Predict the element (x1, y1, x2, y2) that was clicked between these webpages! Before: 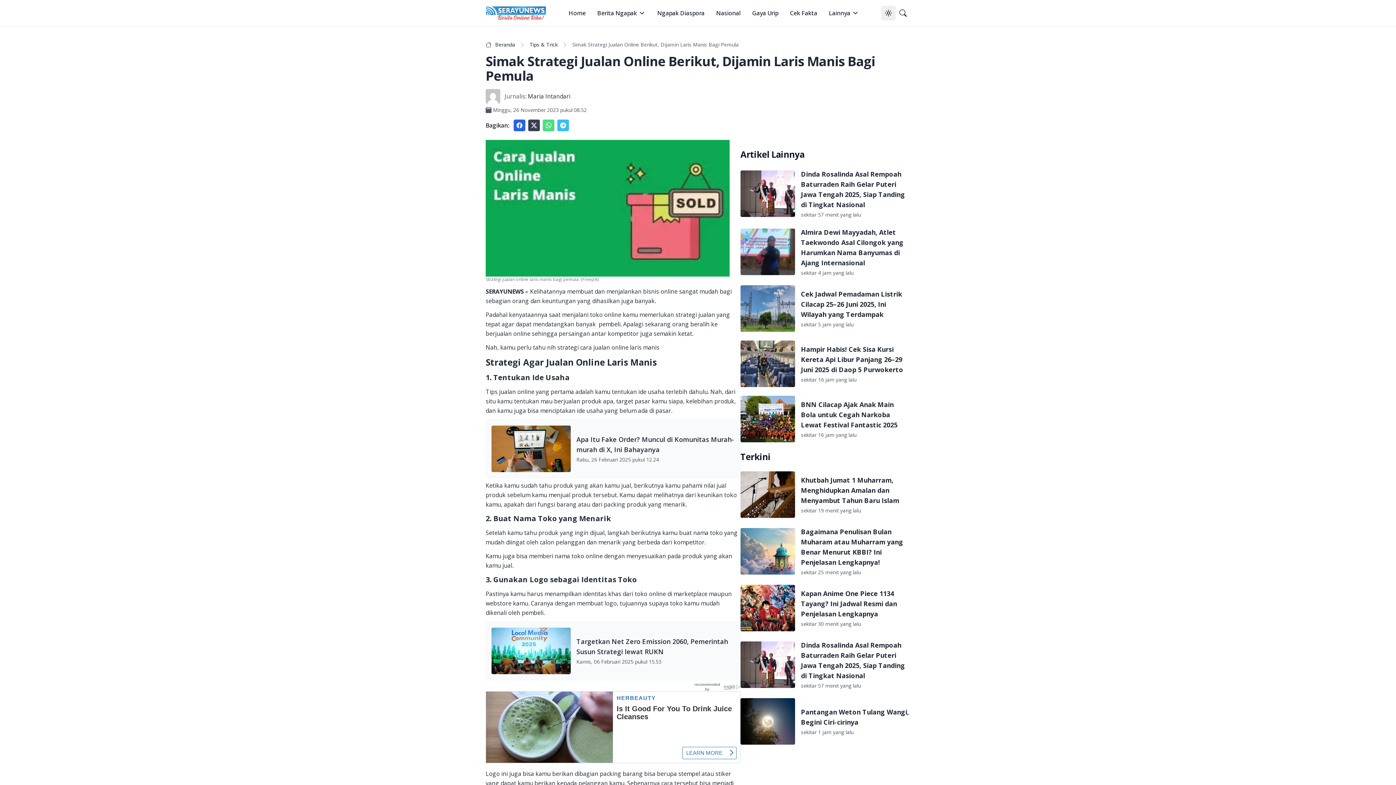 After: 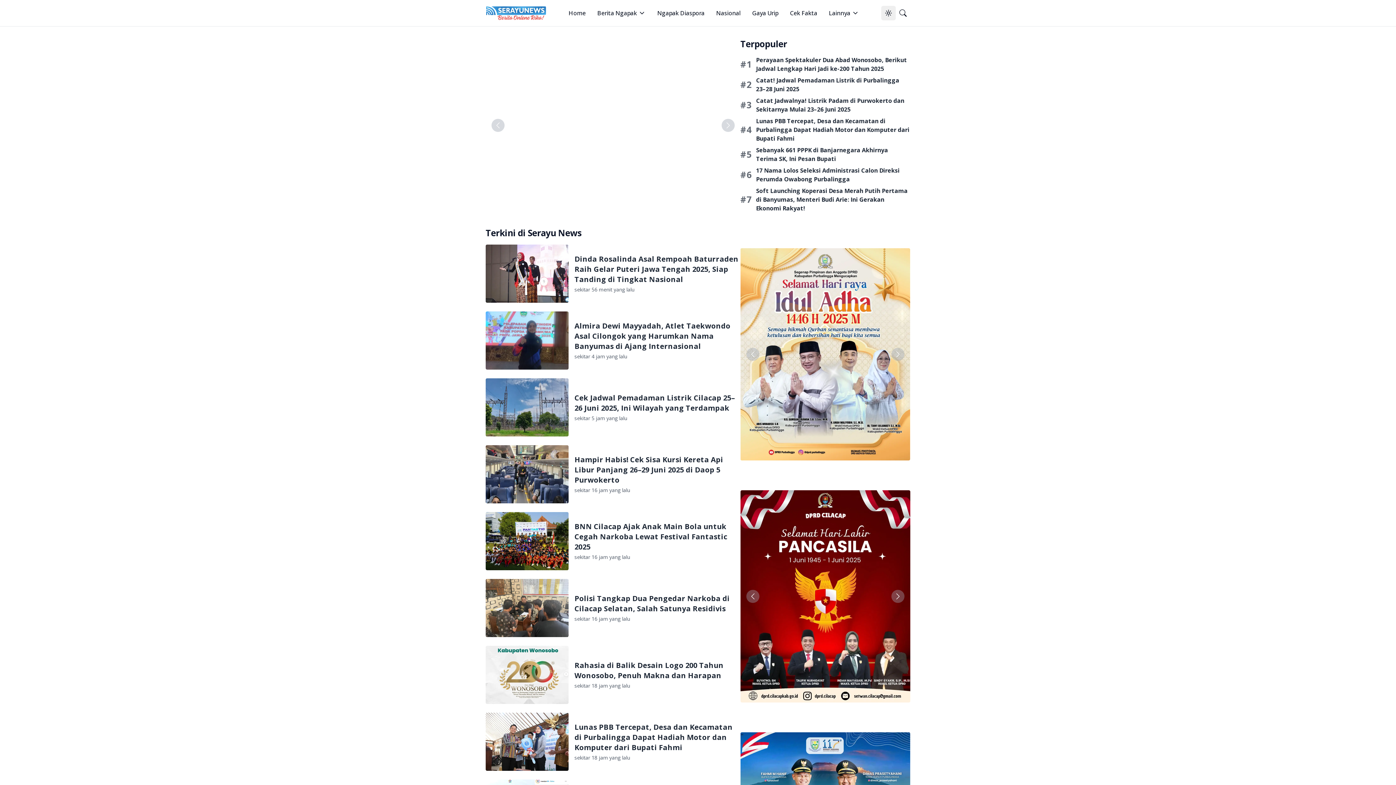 Action: bbox: (568, 8, 585, 17) label: Home